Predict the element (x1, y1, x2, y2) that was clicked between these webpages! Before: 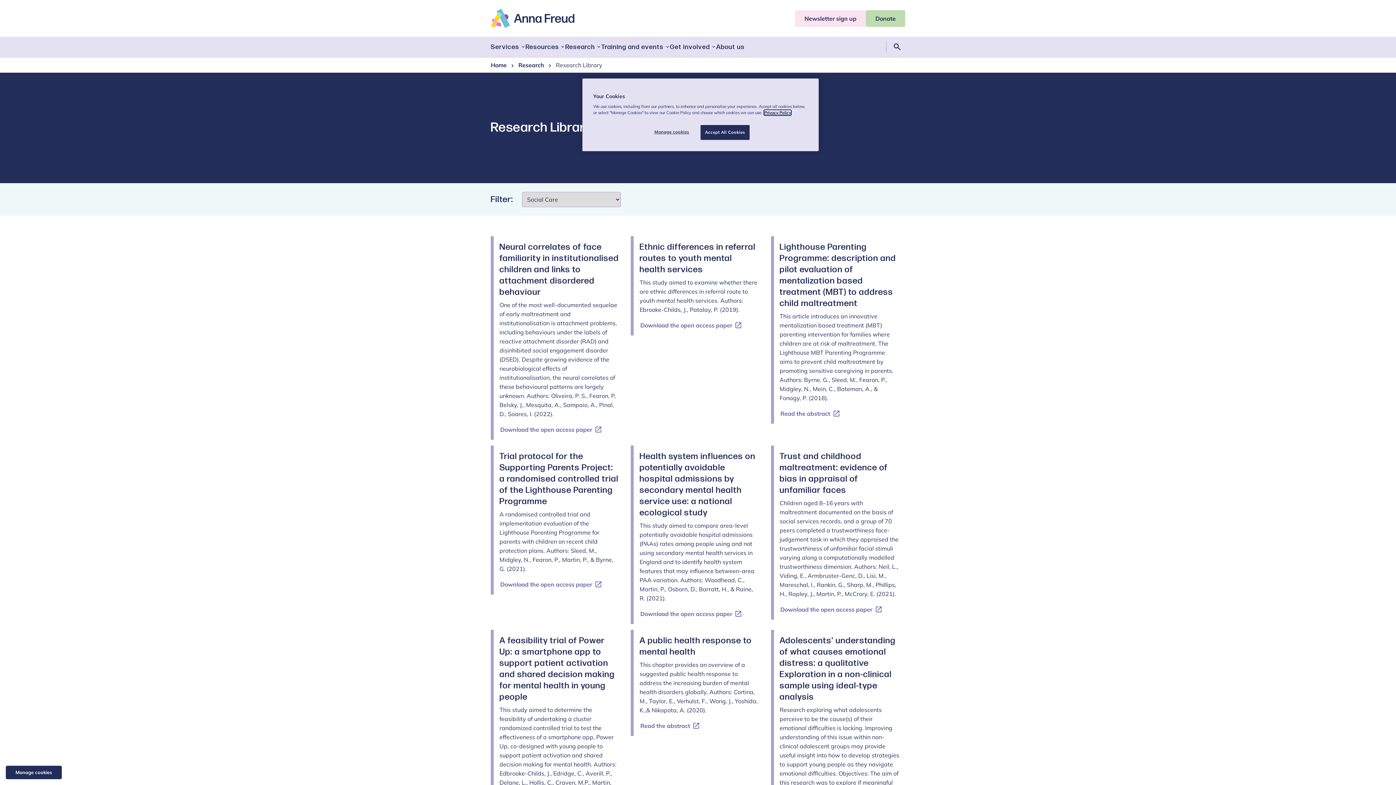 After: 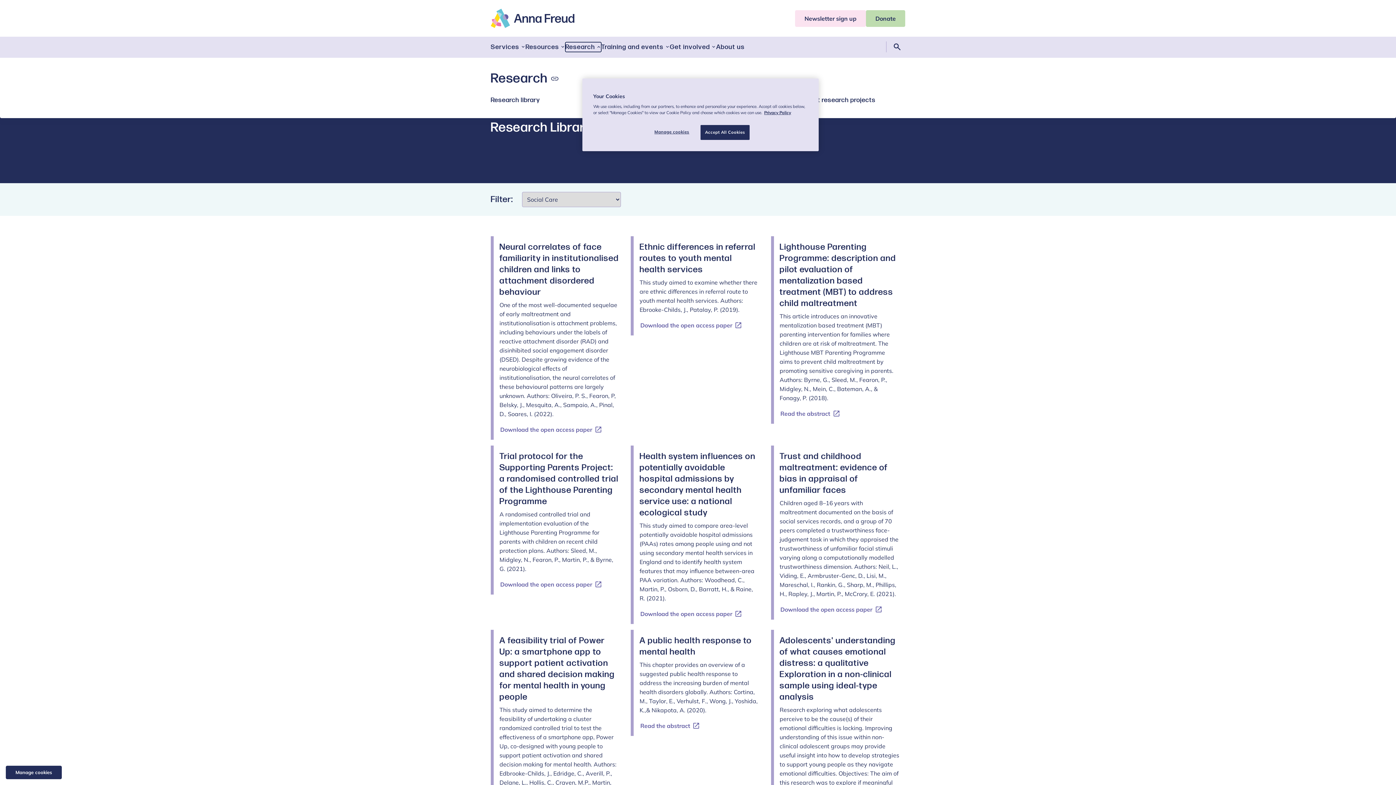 Action: bbox: (565, 42, 601, 51) label: Research